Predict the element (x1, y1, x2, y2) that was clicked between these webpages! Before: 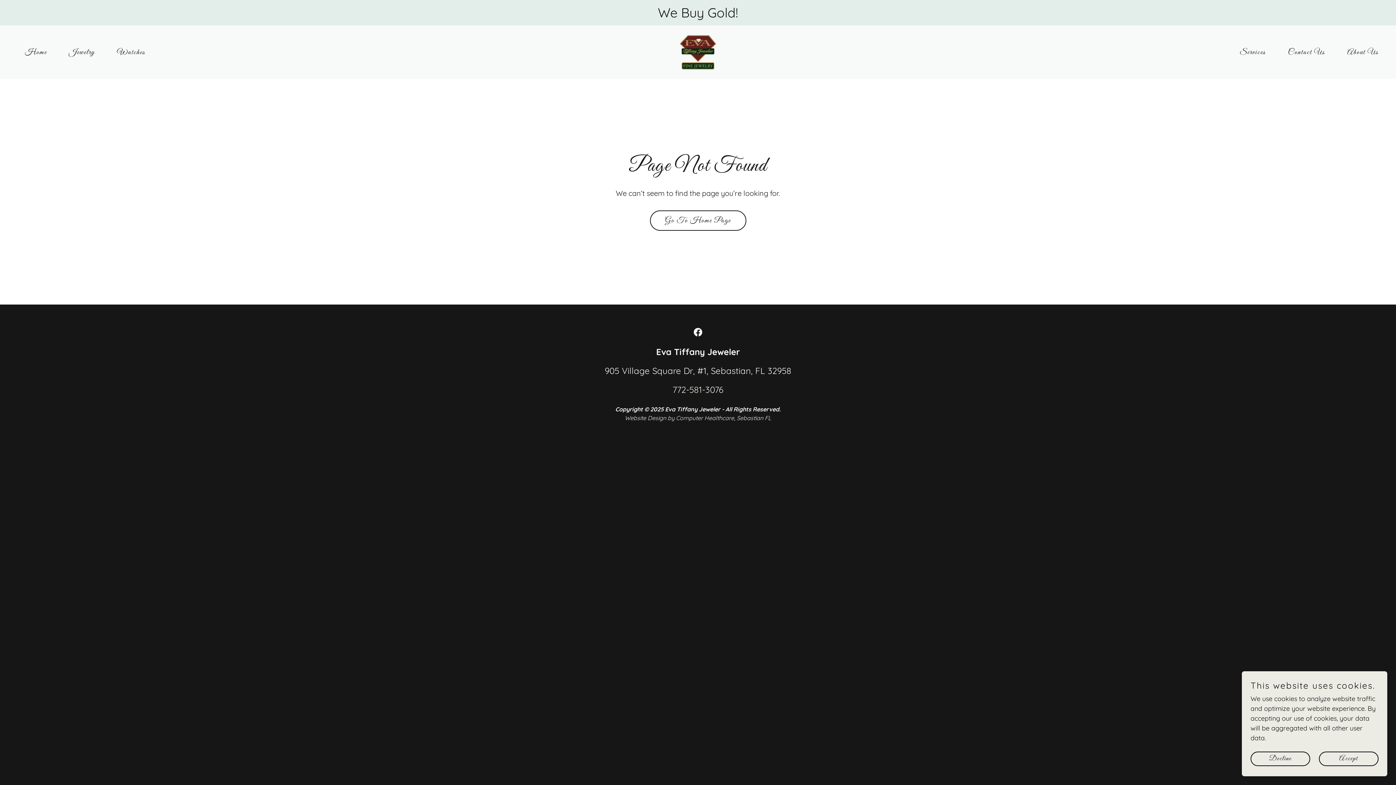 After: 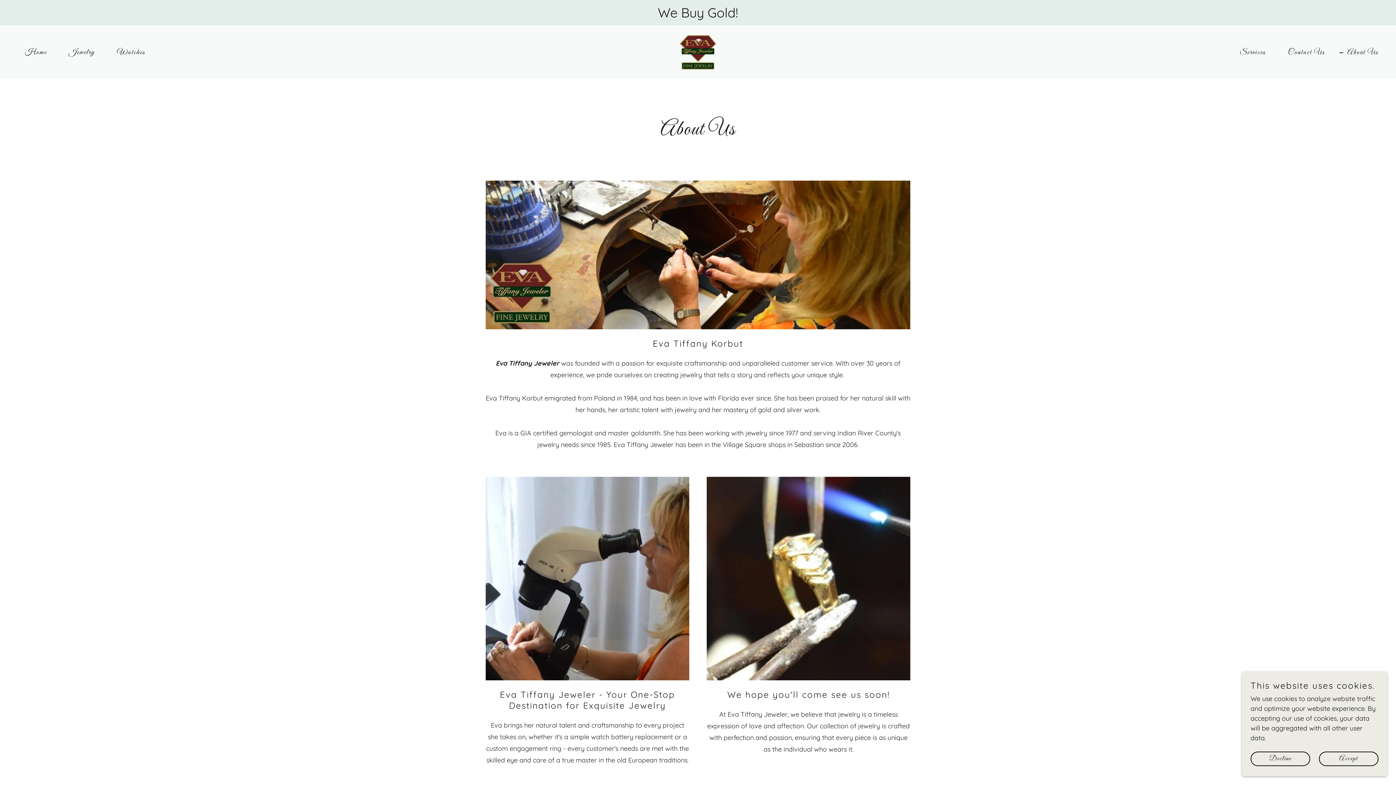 Action: label: About Us bbox: (1337, 45, 1381, 58)